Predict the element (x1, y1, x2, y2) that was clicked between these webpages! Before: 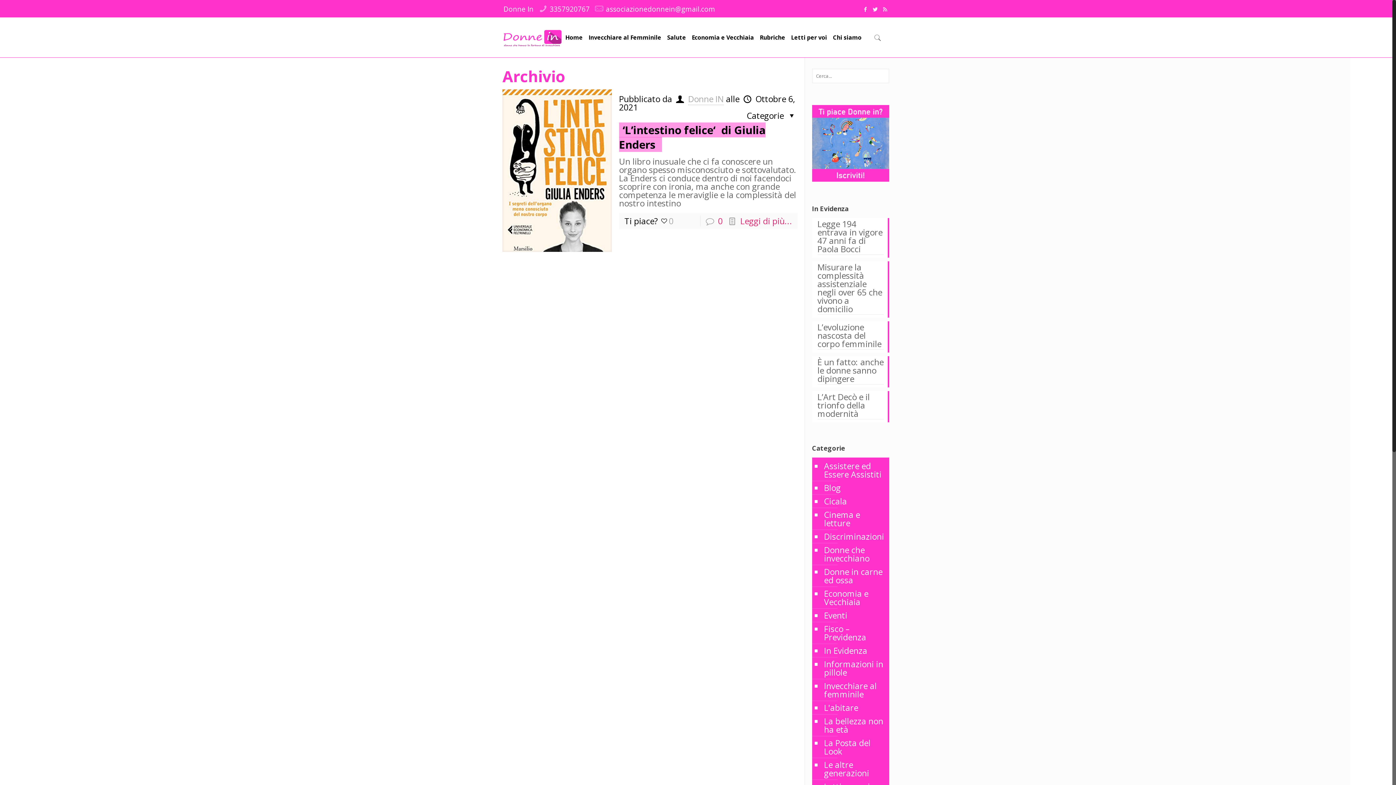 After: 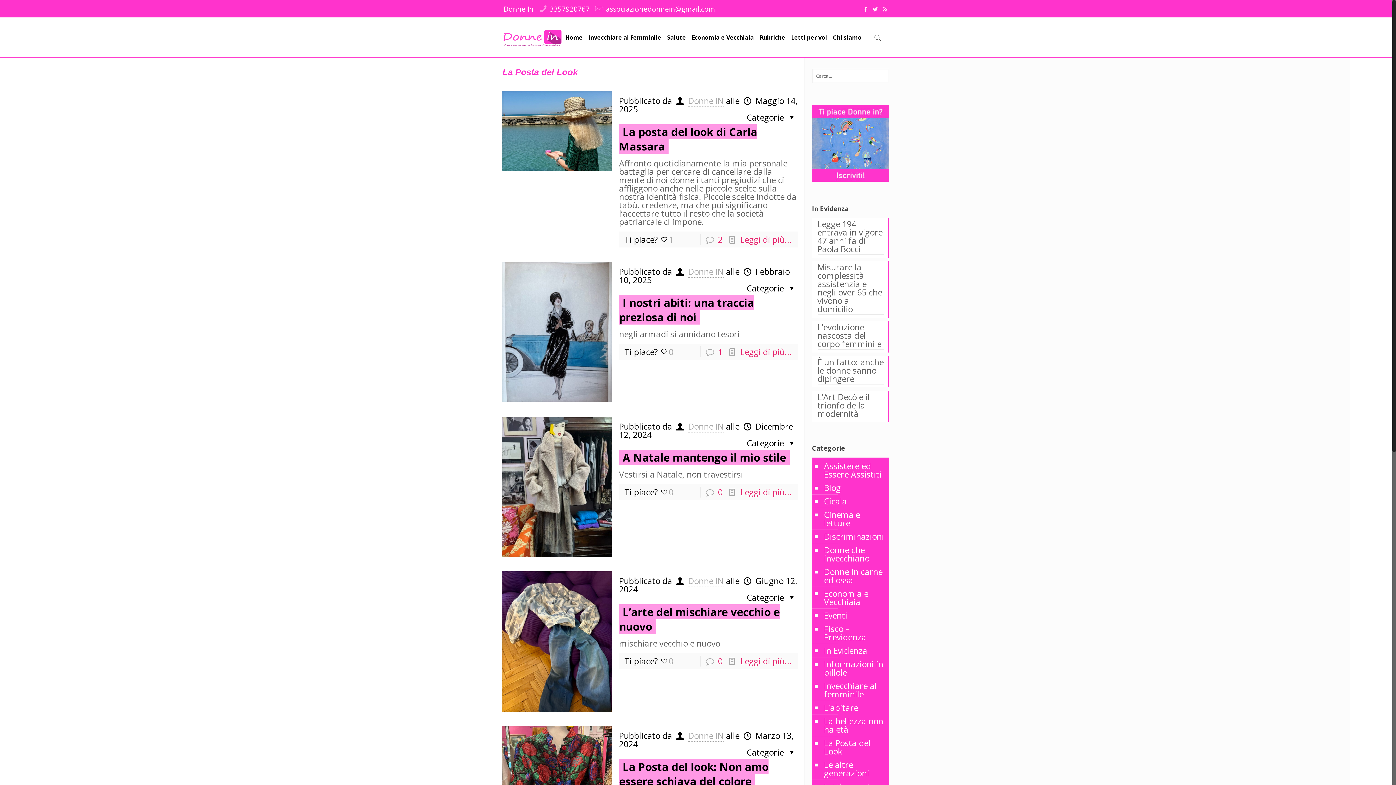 Action: bbox: (823, 736, 885, 758) label: La Posta del Look